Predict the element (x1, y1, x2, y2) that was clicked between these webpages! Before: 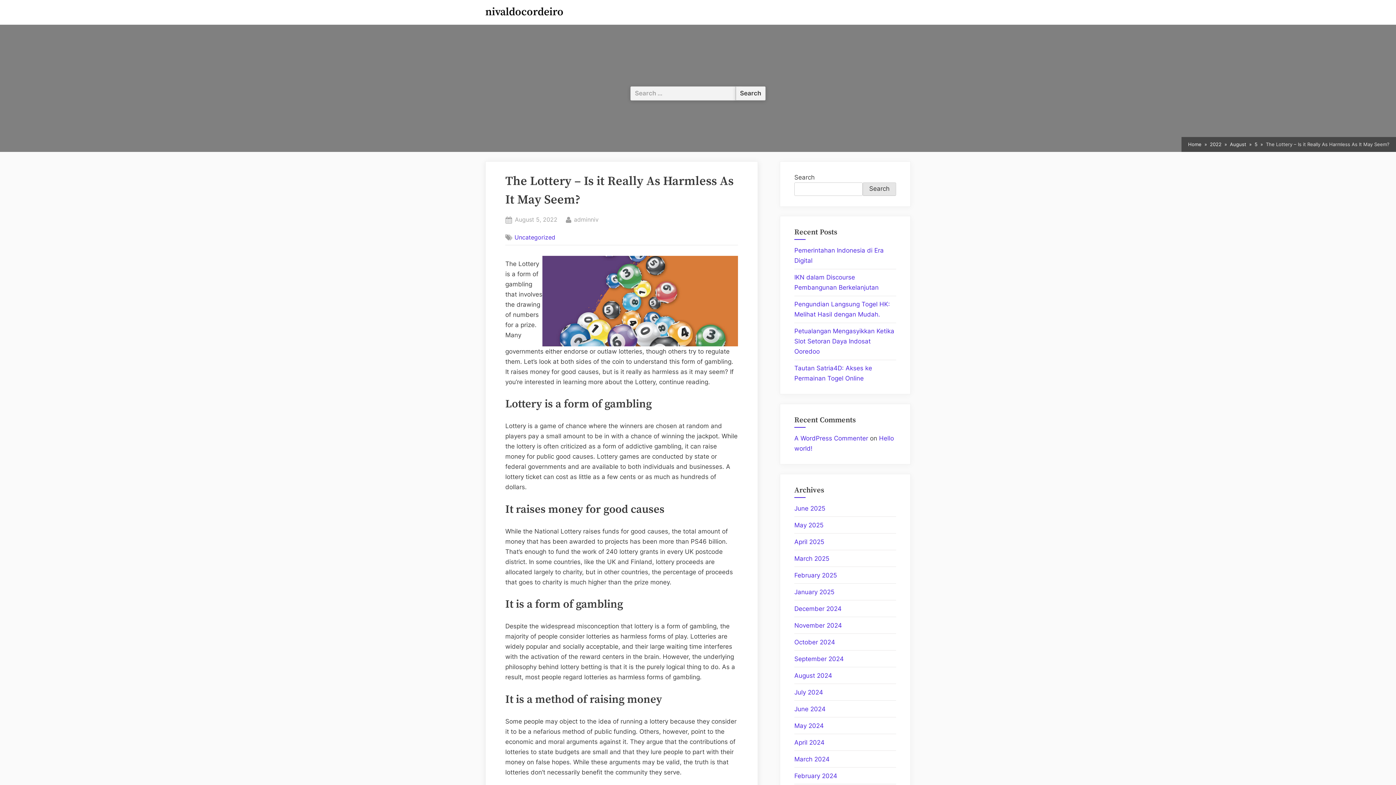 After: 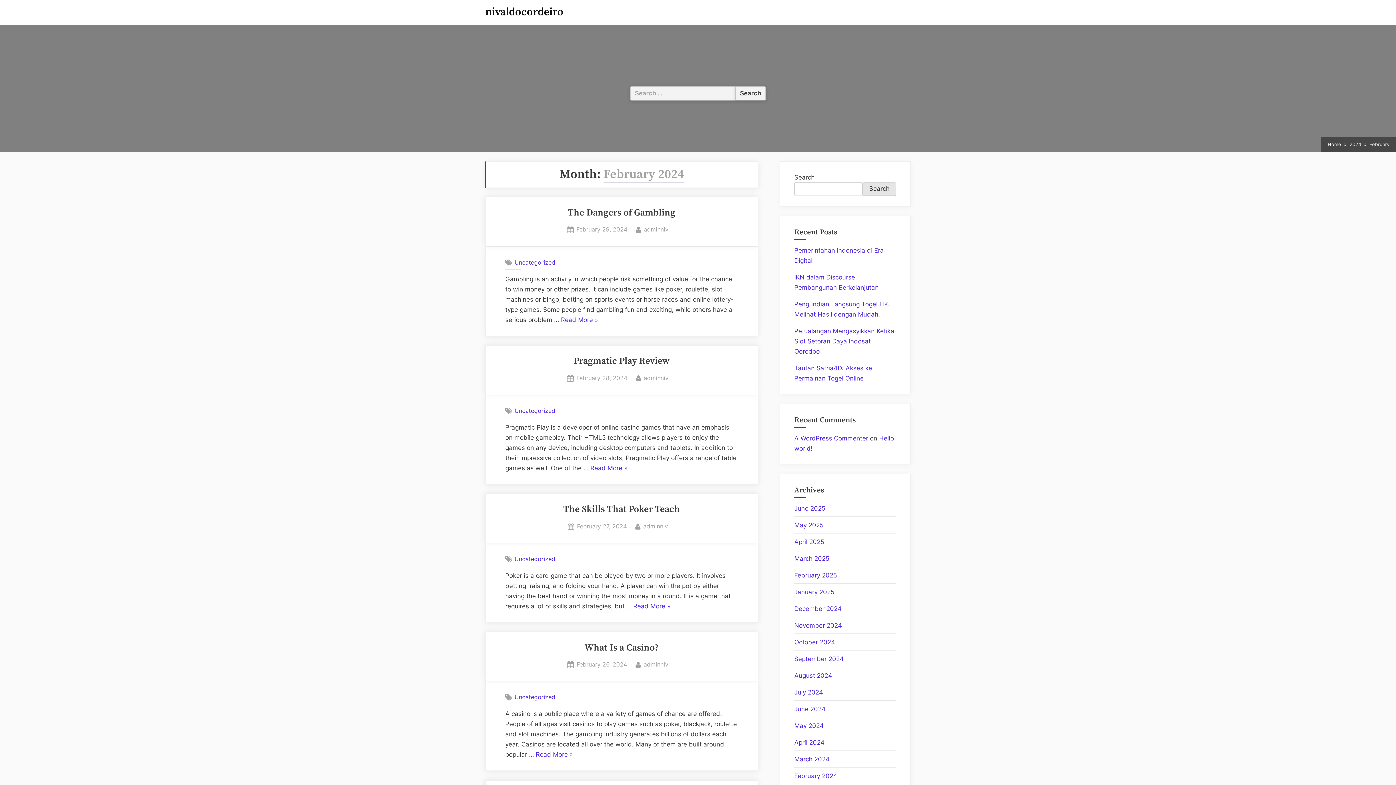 Action: bbox: (794, 772, 837, 779) label: February 2024